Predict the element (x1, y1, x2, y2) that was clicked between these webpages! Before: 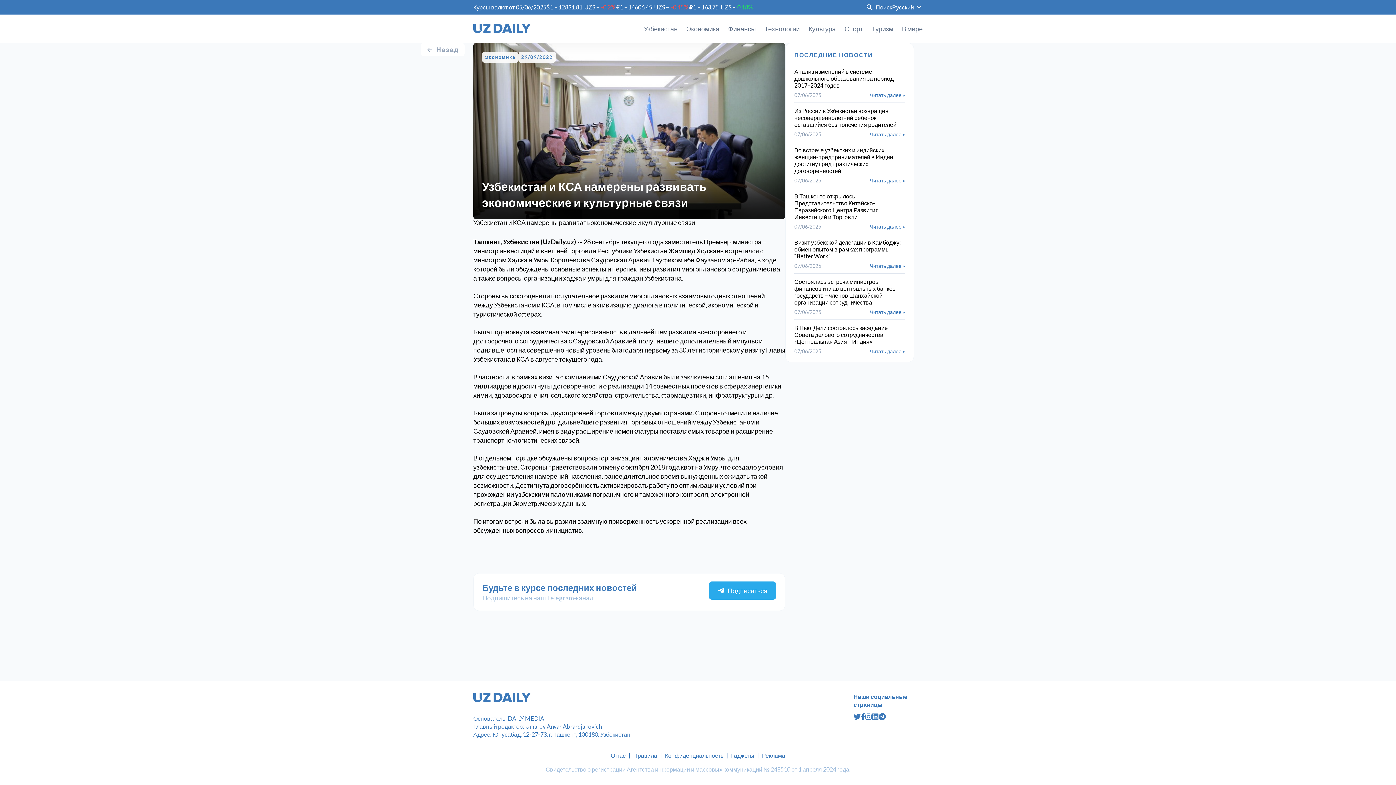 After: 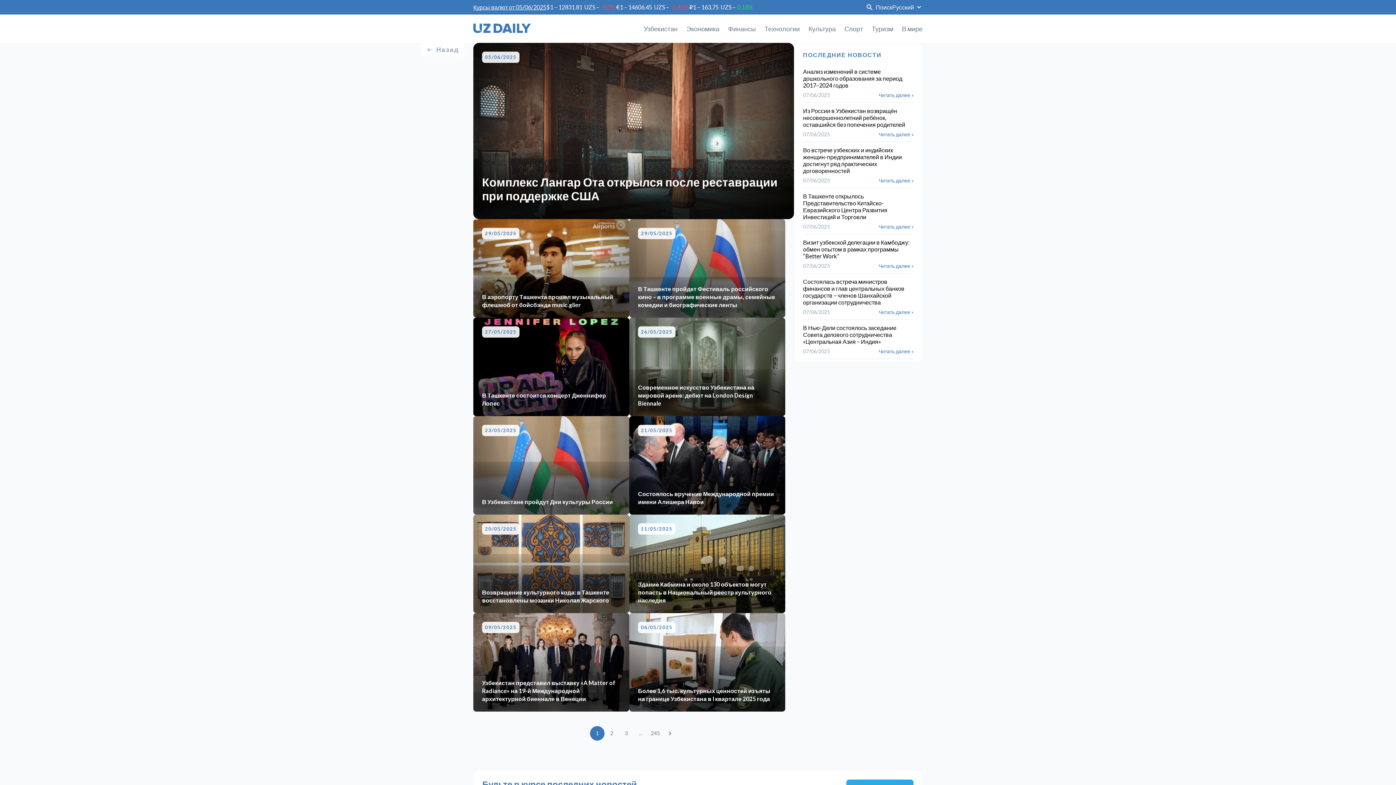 Action: bbox: (808, 14, 836, 42) label: Культура